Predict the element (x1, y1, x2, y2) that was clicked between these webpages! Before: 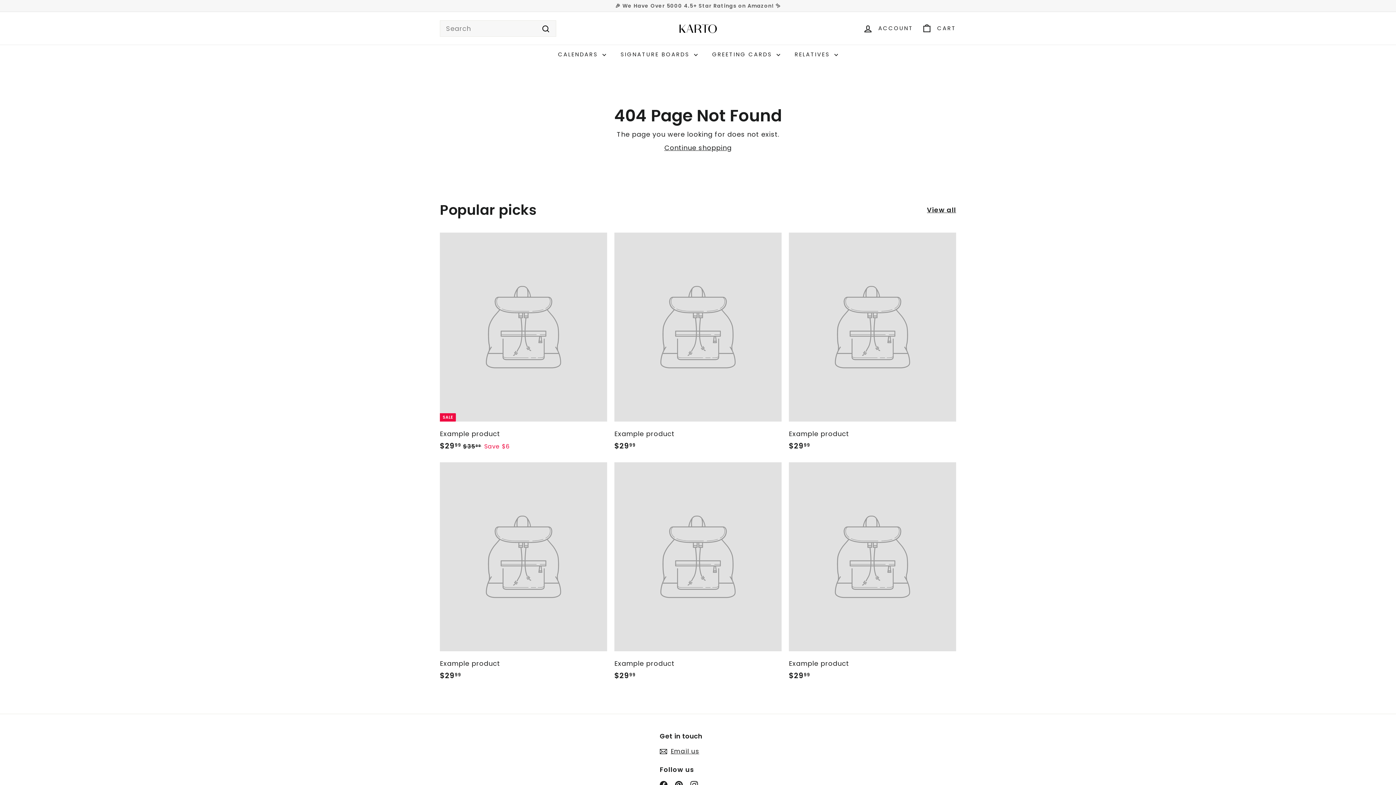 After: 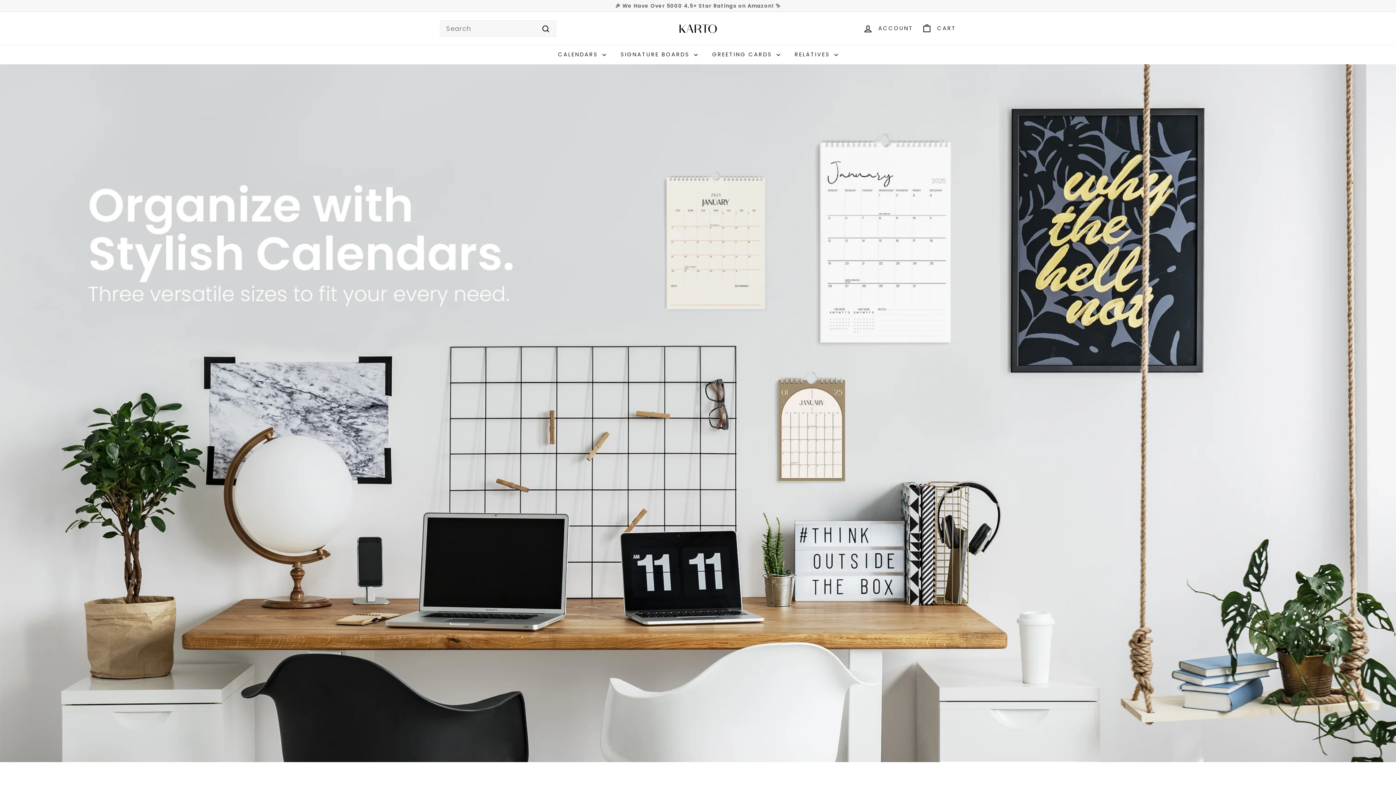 Action: bbox: (676, 17, 720, 39)